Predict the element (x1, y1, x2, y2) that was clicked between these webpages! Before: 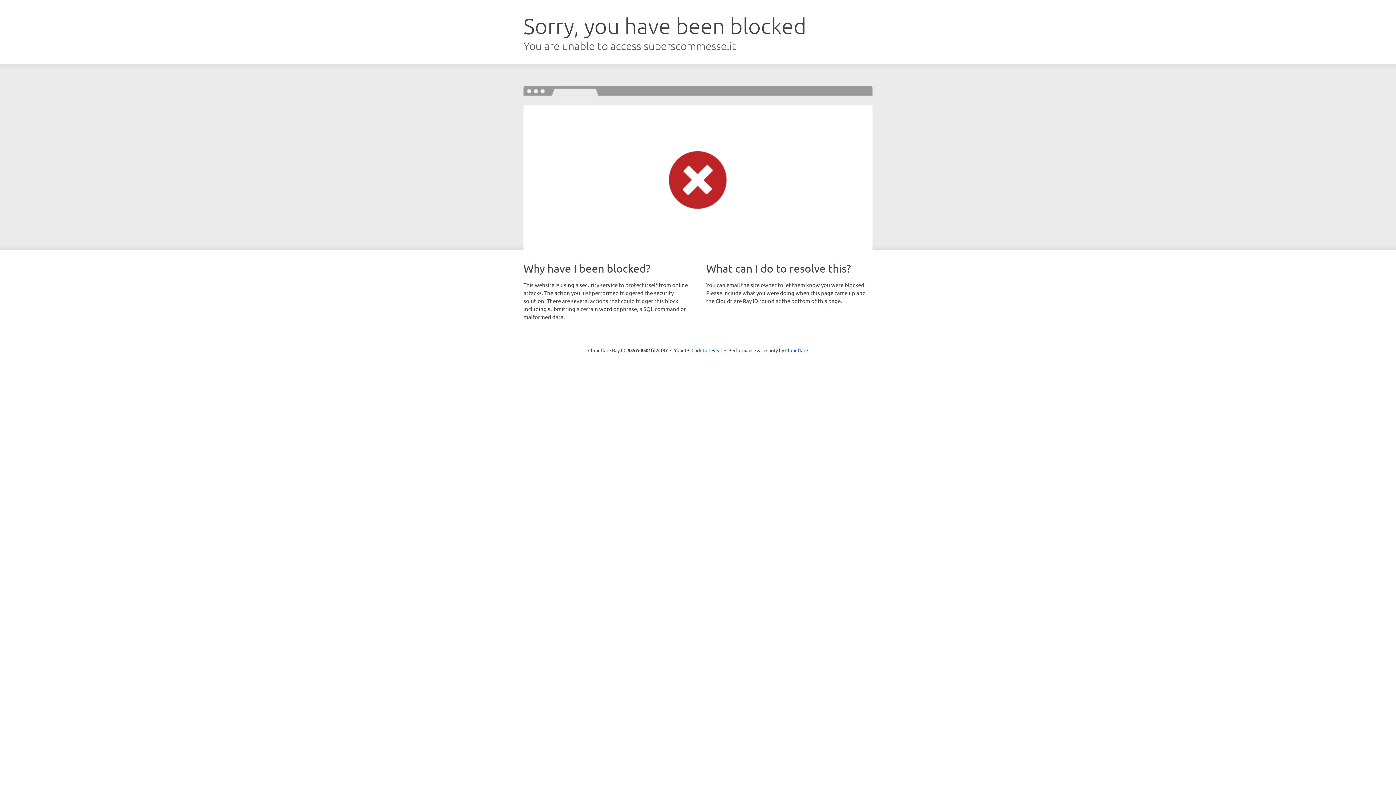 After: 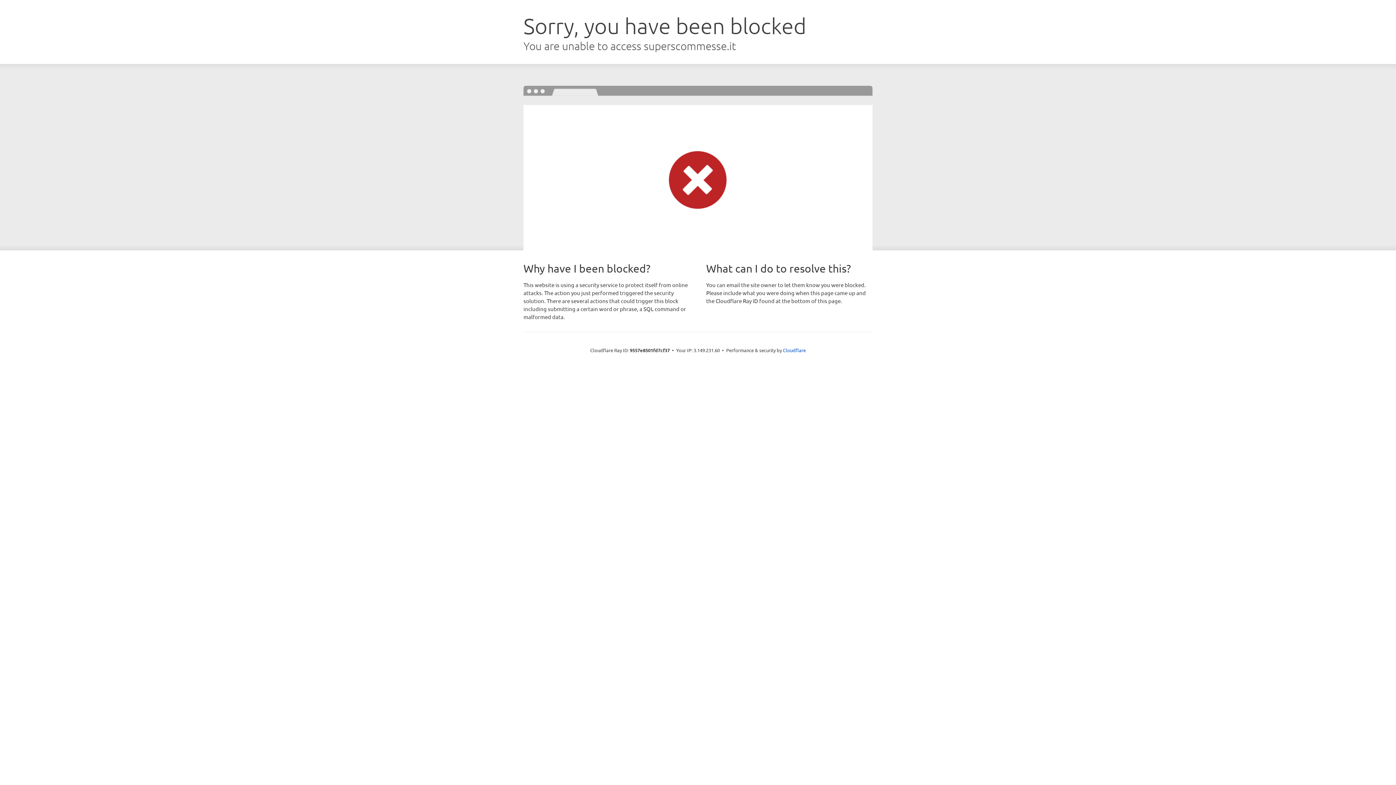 Action: label: Click to reveal bbox: (691, 346, 722, 353)